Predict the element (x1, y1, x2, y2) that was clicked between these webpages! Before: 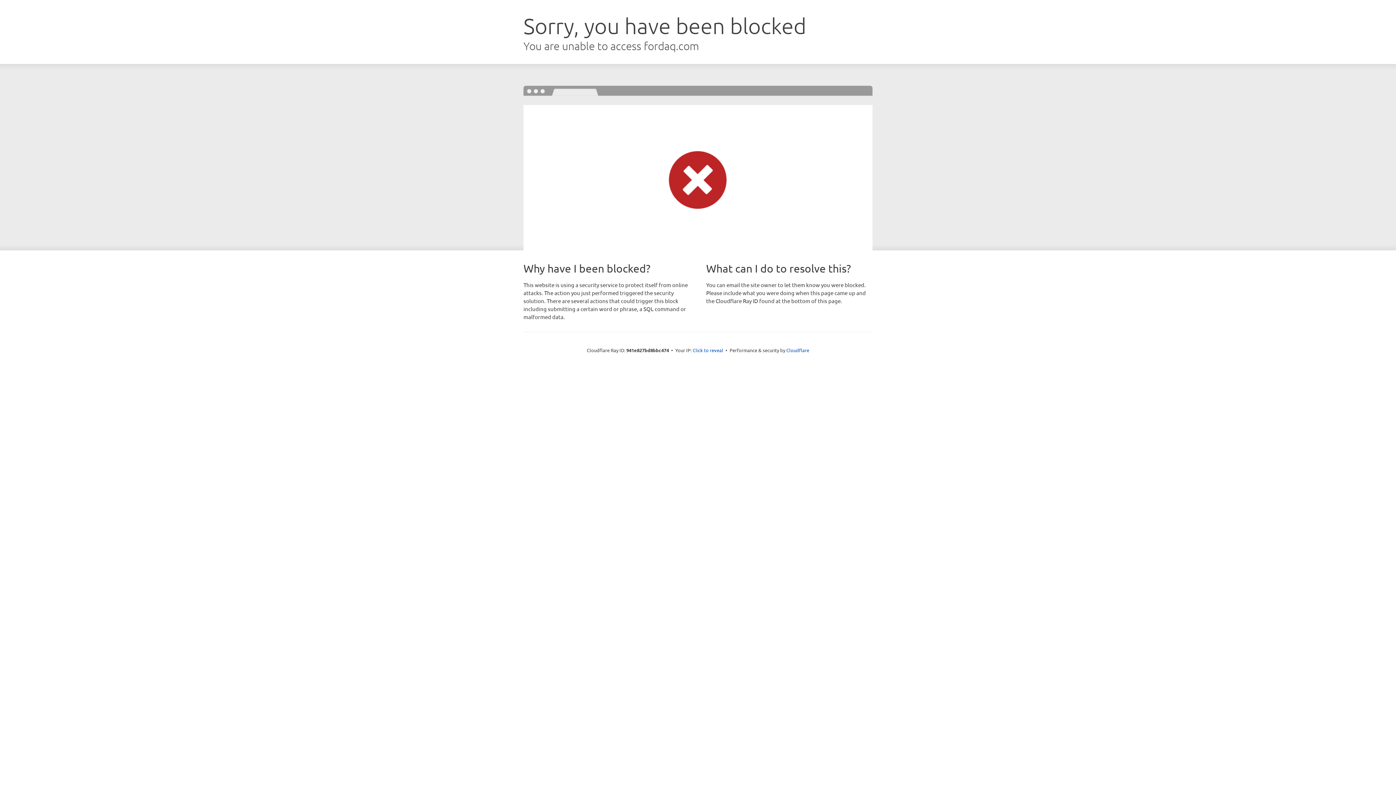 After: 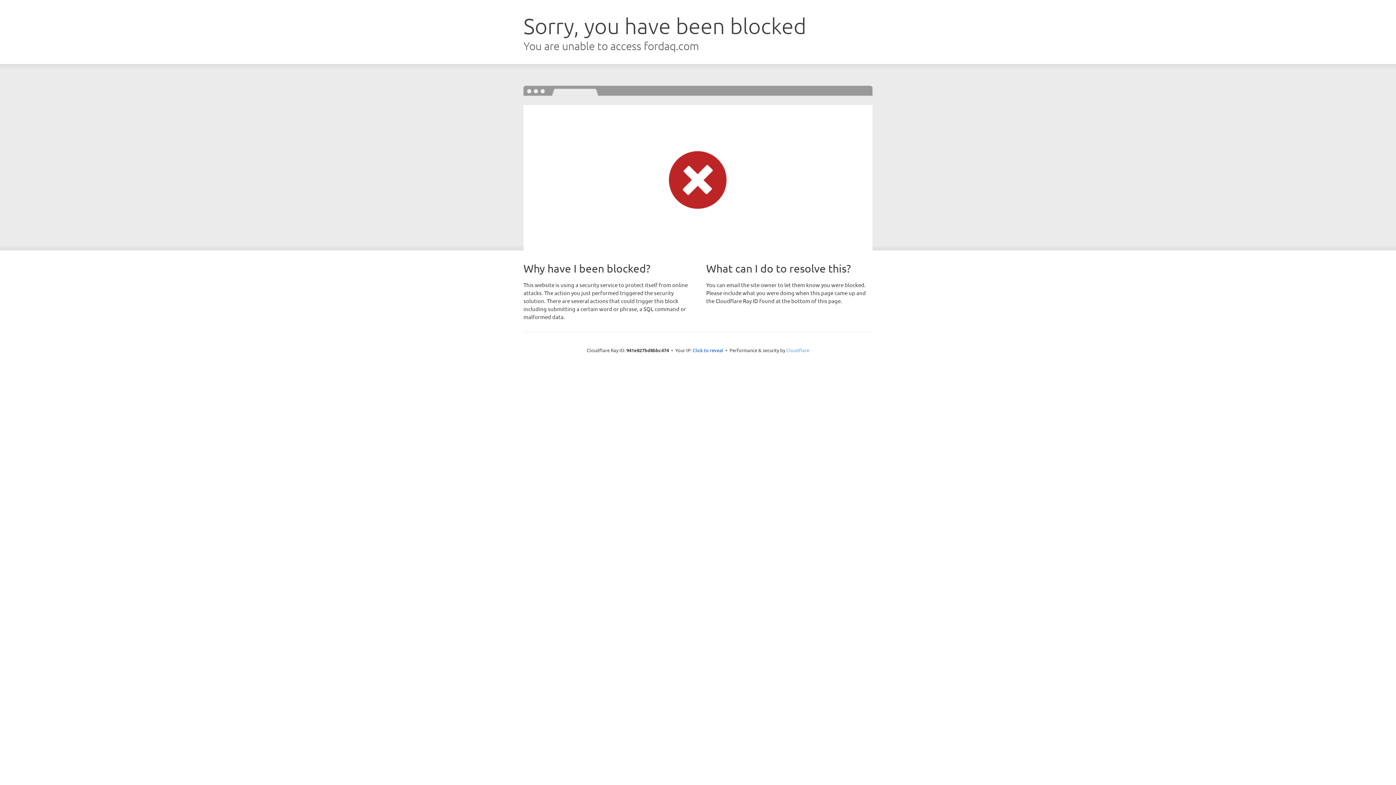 Action: label: Cloudflare bbox: (786, 347, 809, 353)